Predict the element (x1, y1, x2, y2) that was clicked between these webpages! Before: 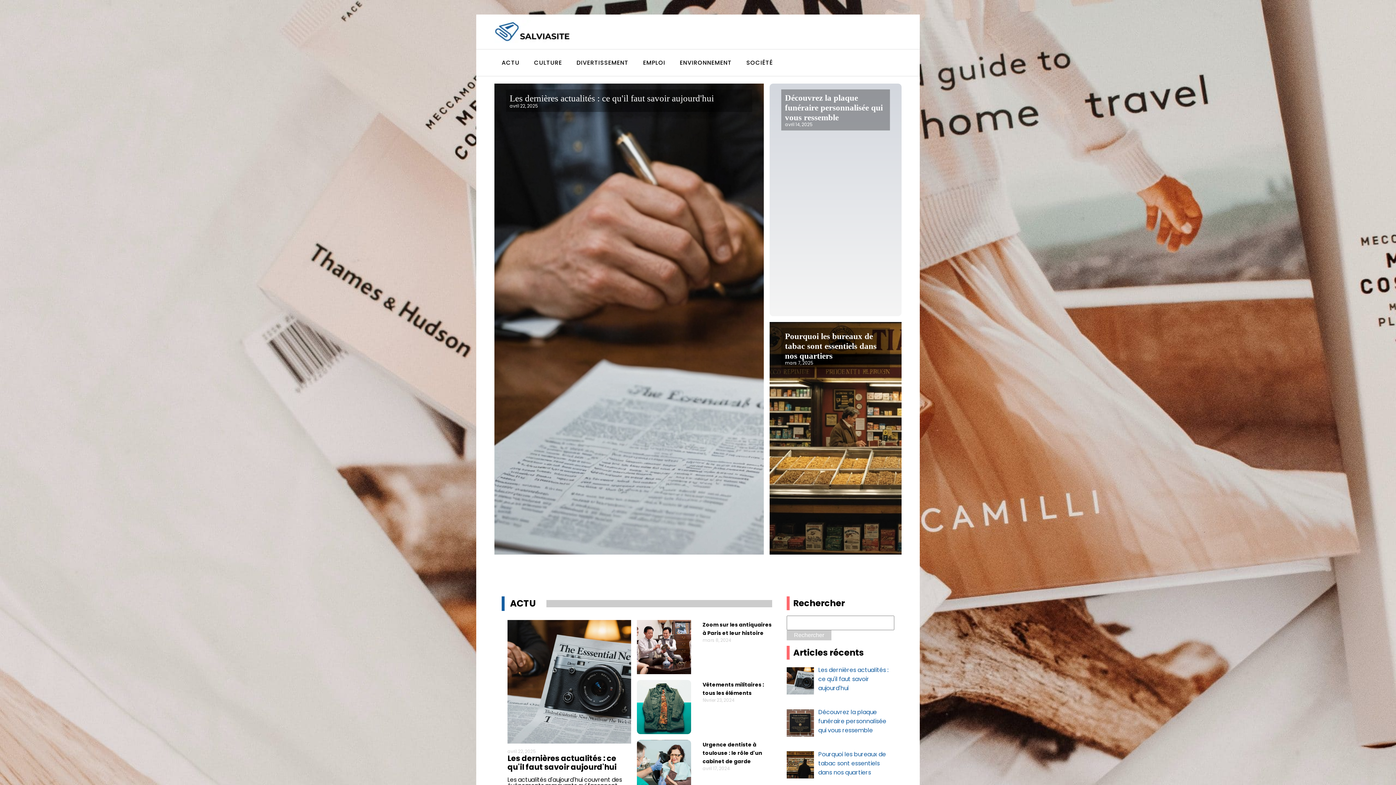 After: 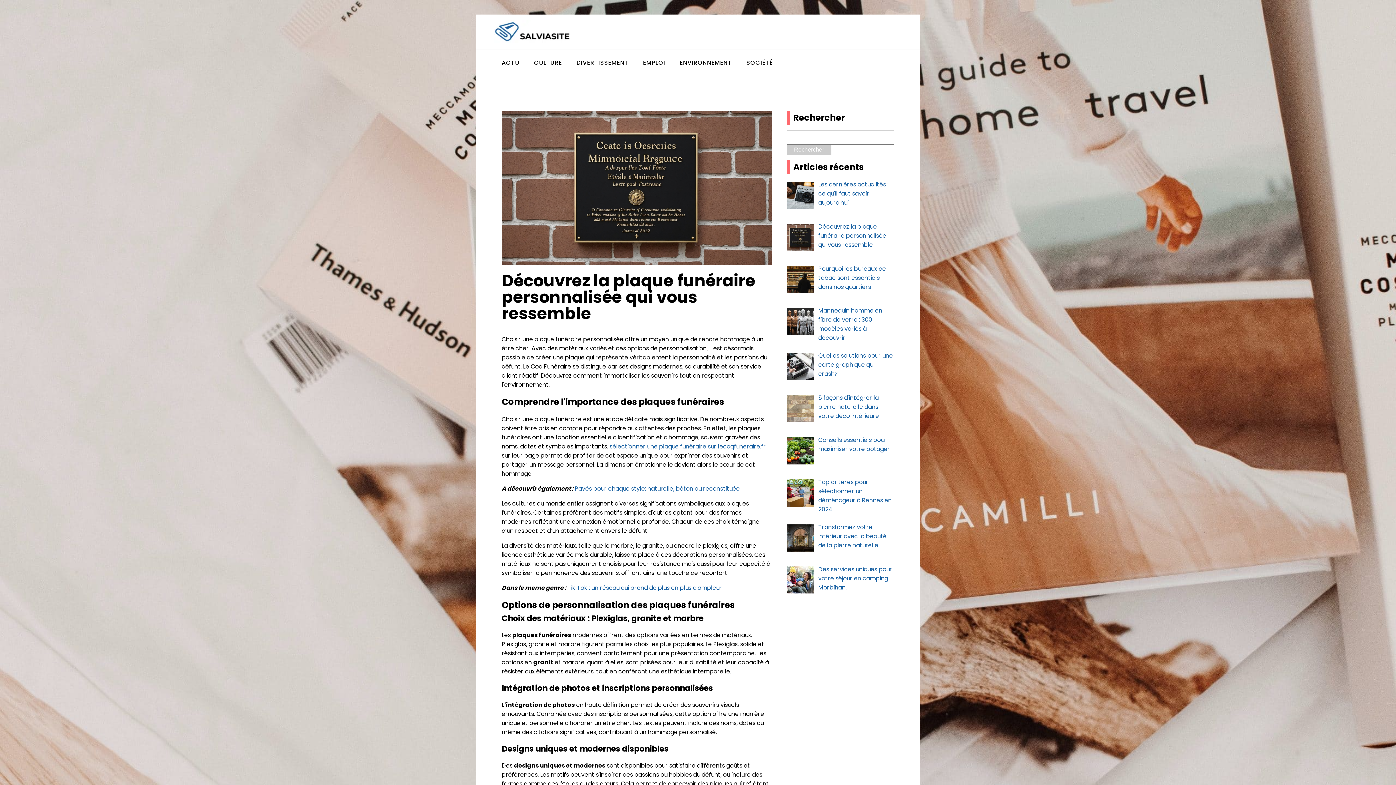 Action: bbox: (818, 708, 886, 734) label: Découvrez la plaque funéraire personnalisée qui vous ressemble